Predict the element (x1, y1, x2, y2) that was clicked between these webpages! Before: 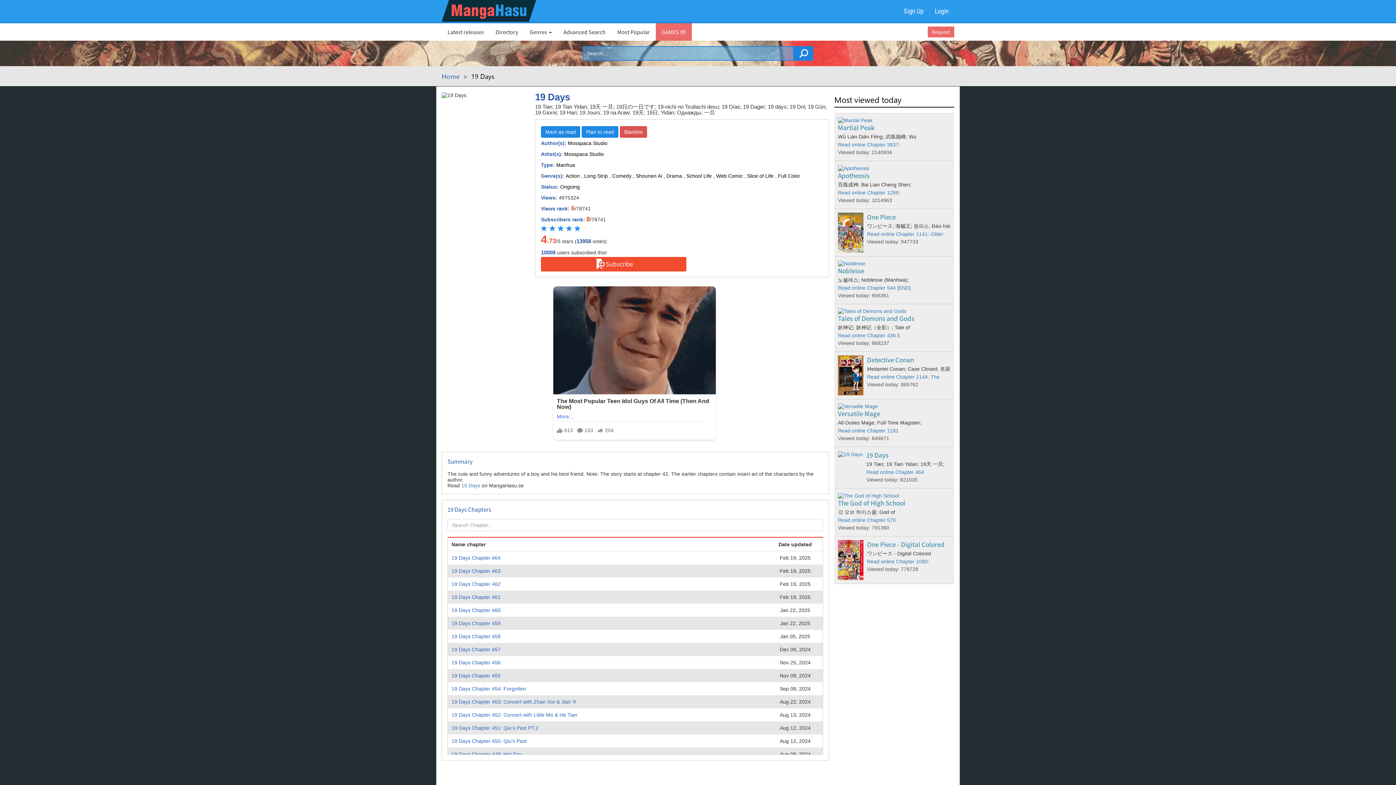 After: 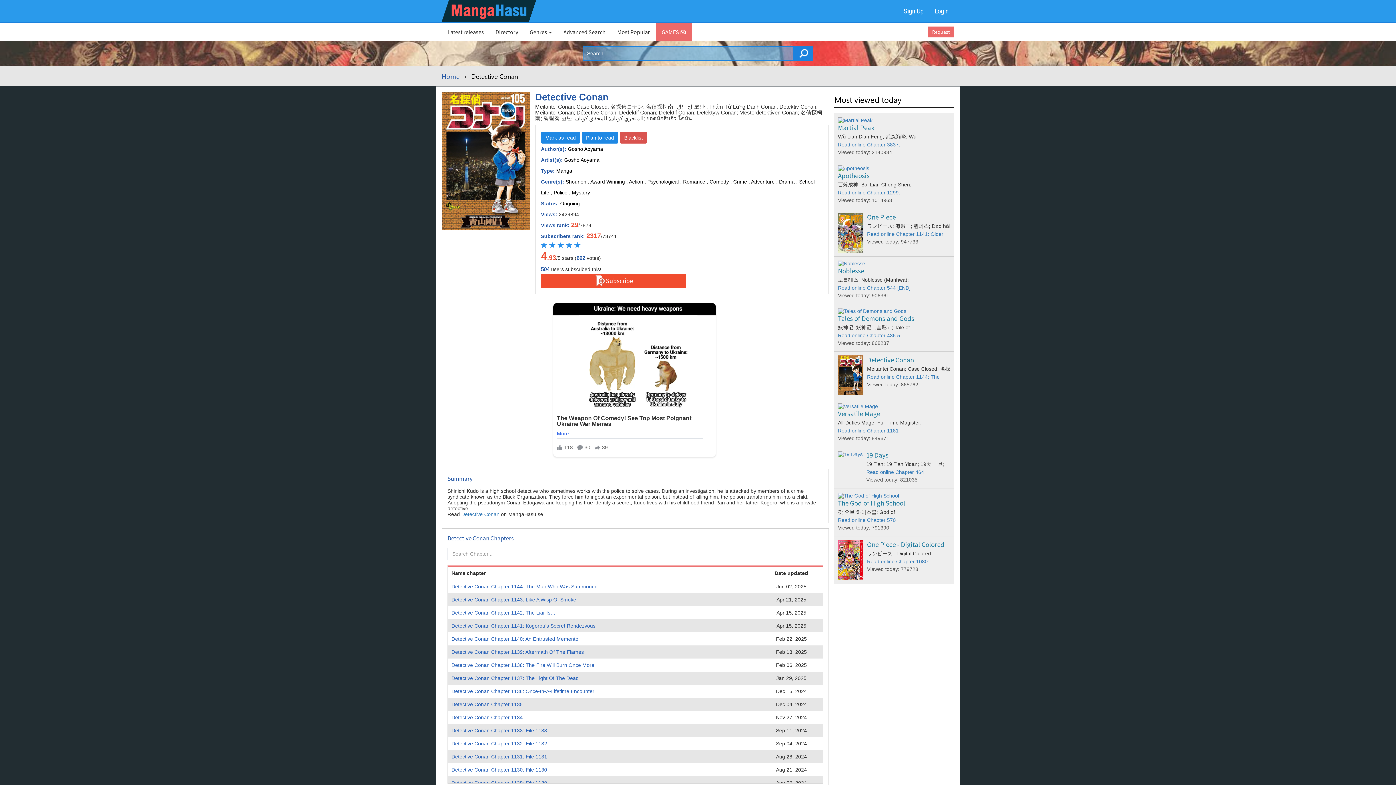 Action: bbox: (867, 355, 950, 364) label: Detective Conan